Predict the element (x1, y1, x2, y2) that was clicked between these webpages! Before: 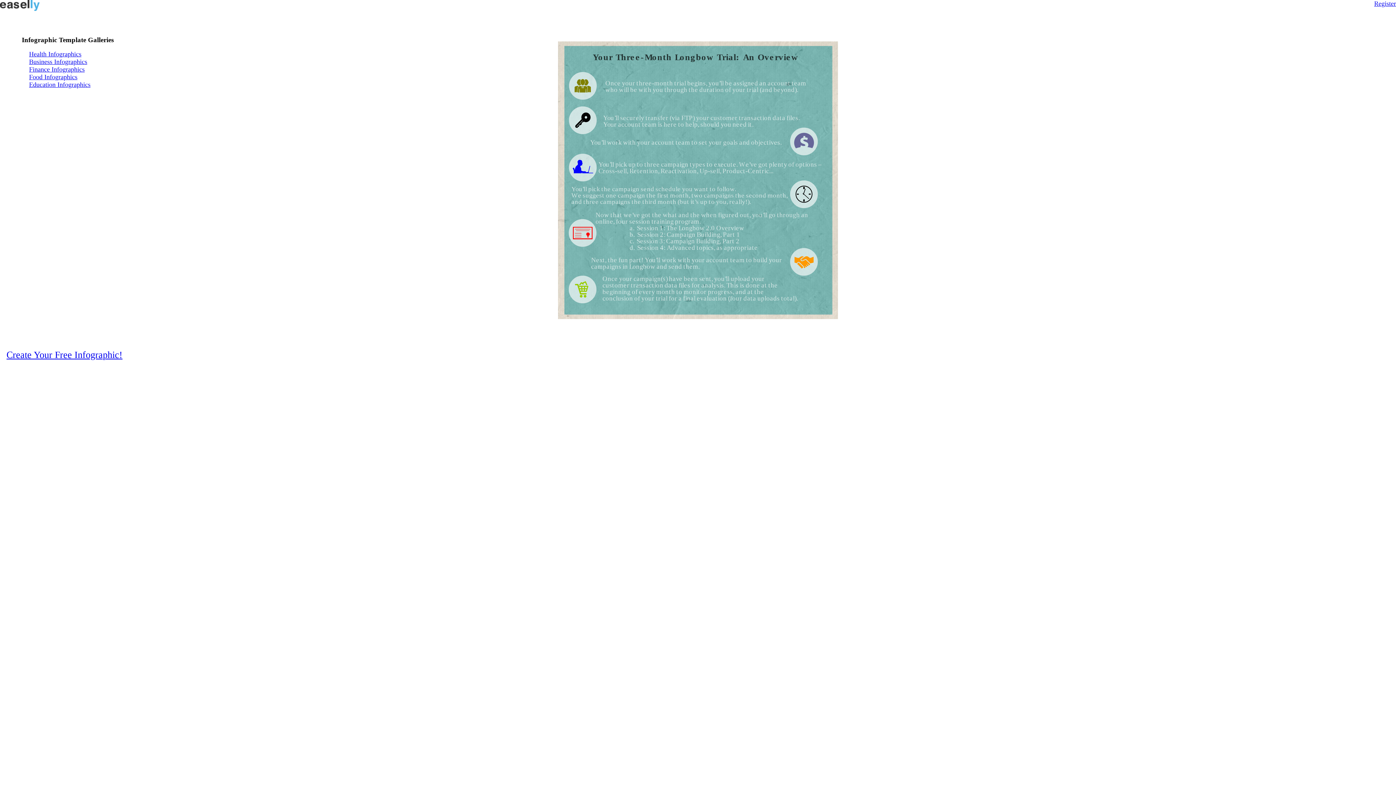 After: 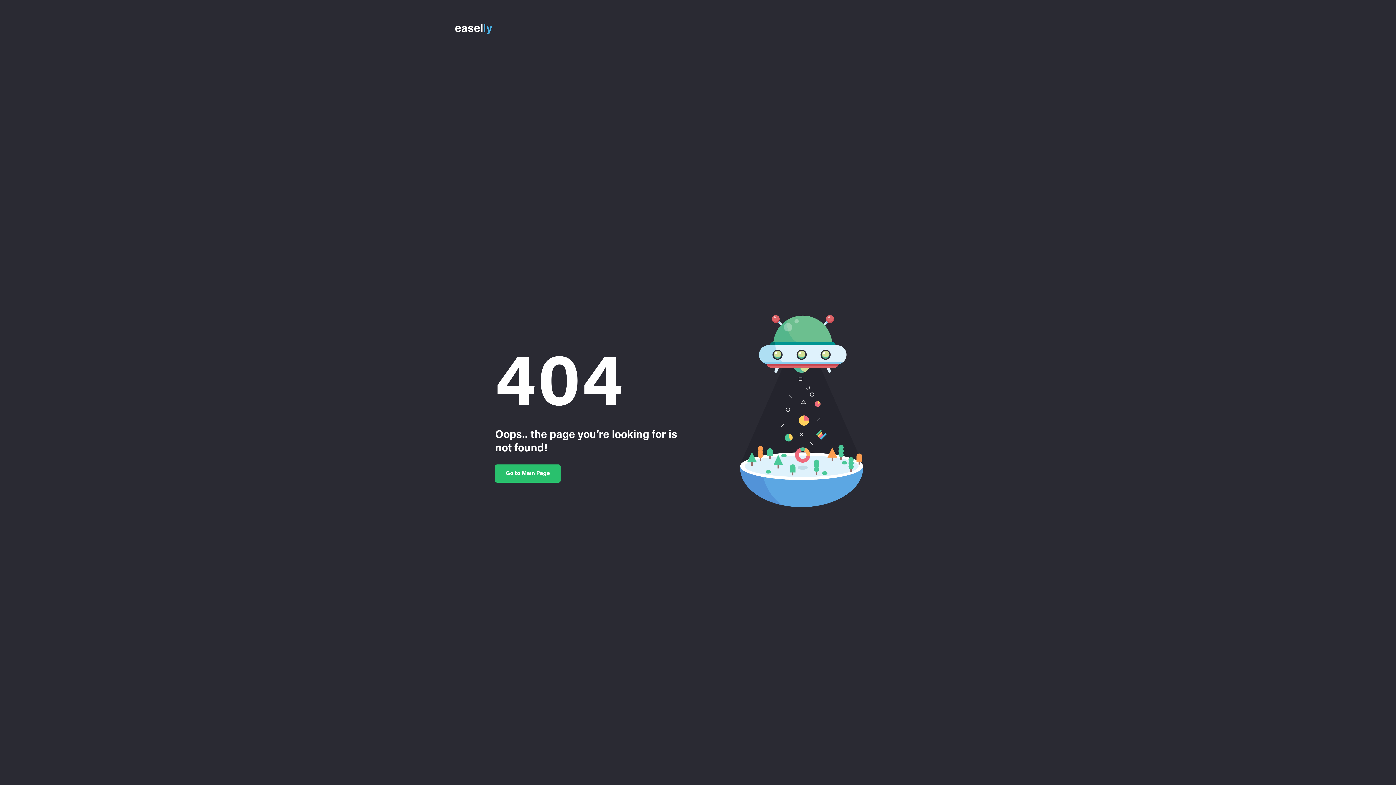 Action: label: Food Infographics bbox: (29, 73, 77, 80)